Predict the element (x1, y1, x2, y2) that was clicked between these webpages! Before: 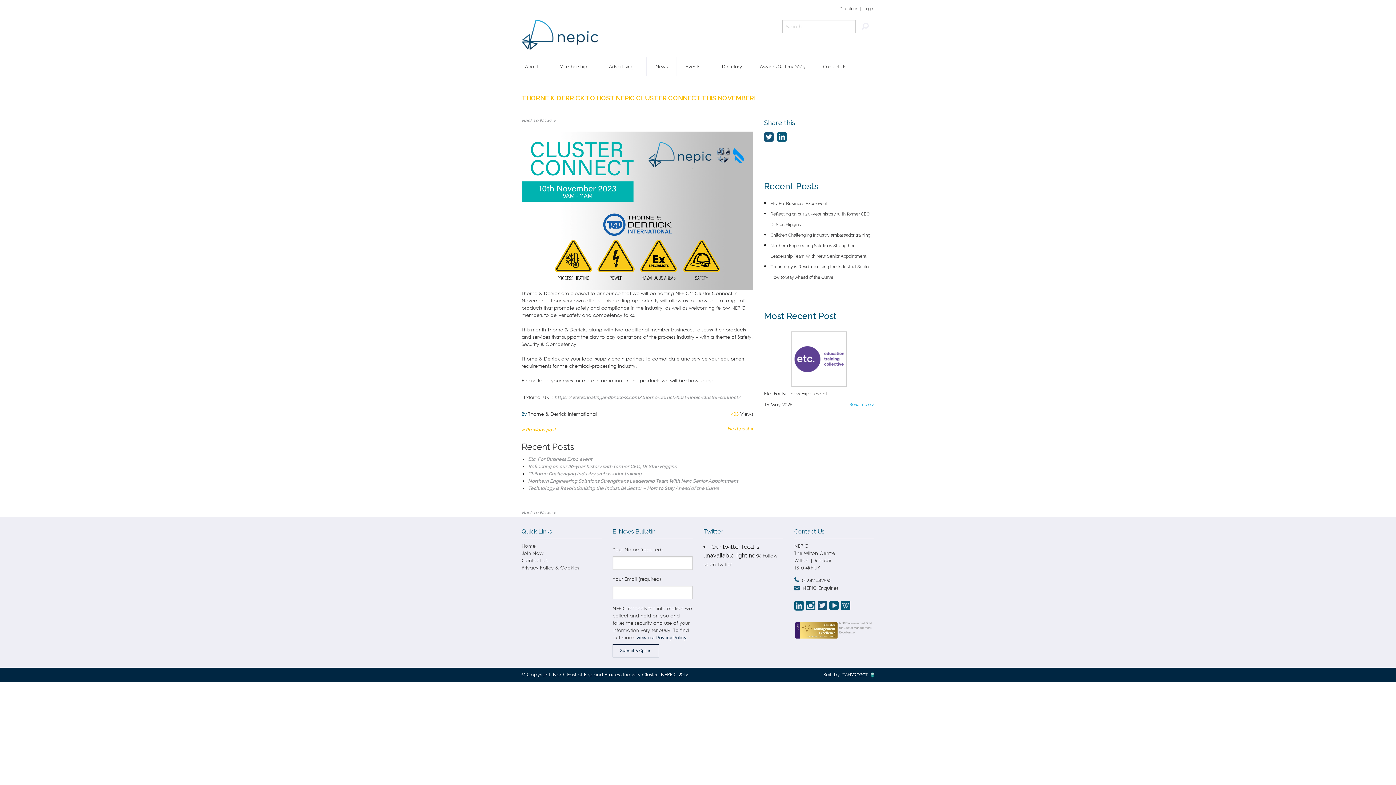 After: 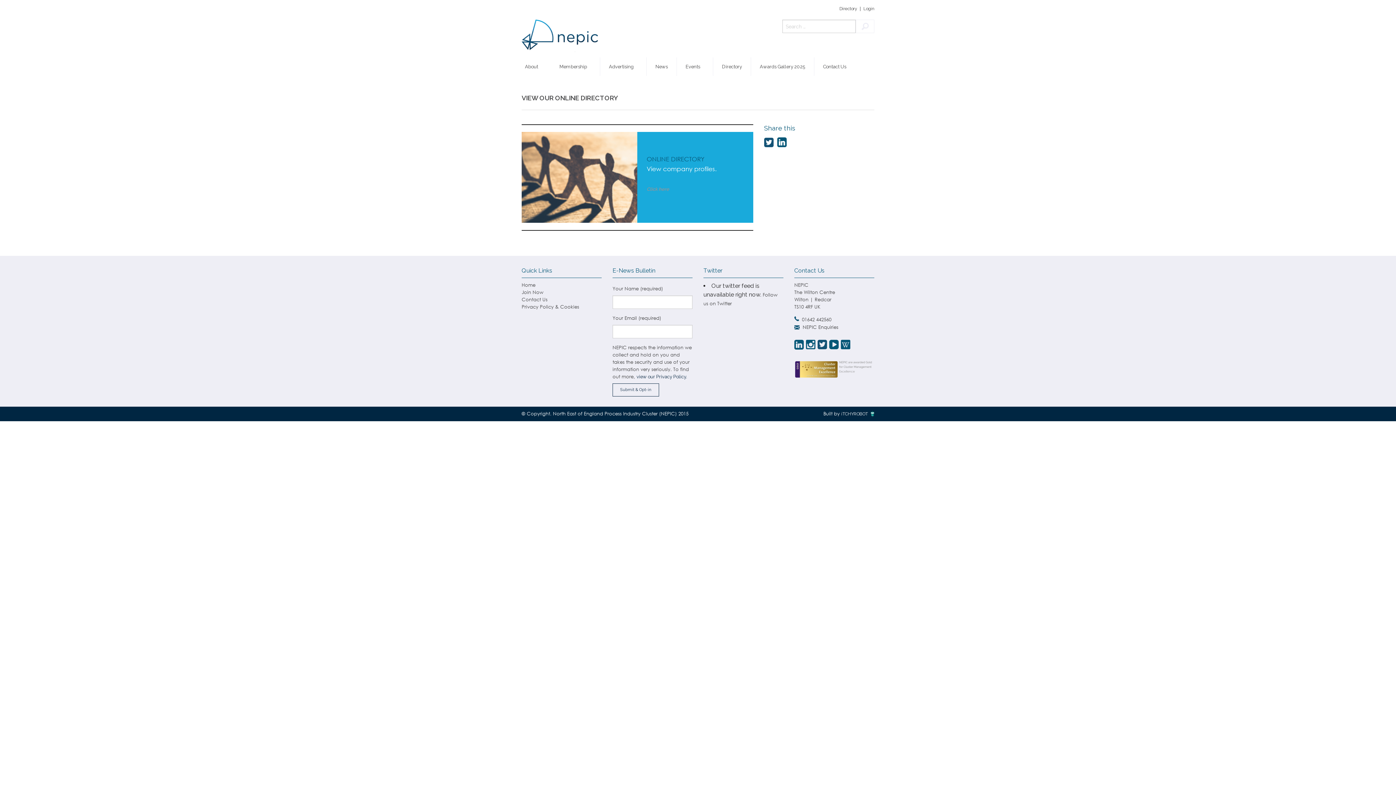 Action: label: Directory bbox: (713, 57, 751, 75)